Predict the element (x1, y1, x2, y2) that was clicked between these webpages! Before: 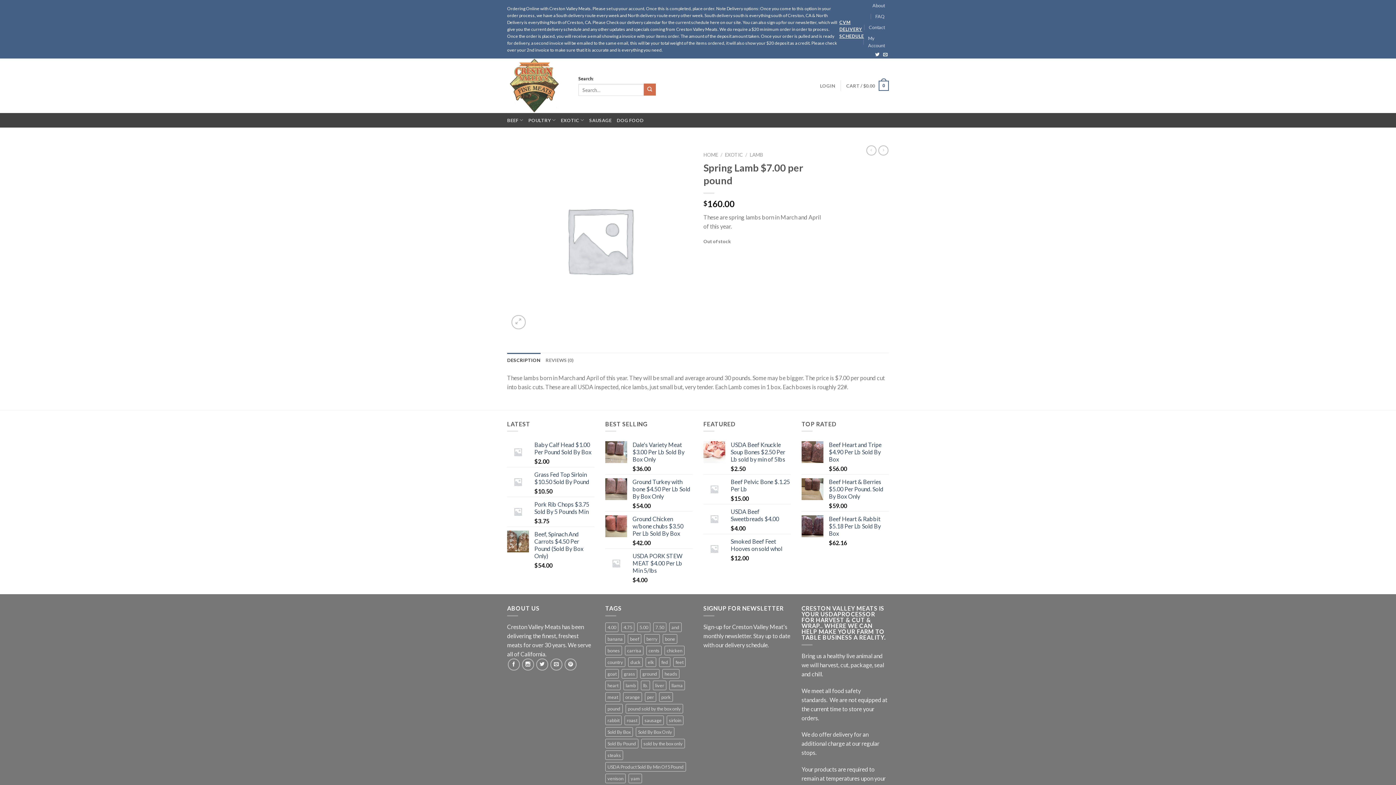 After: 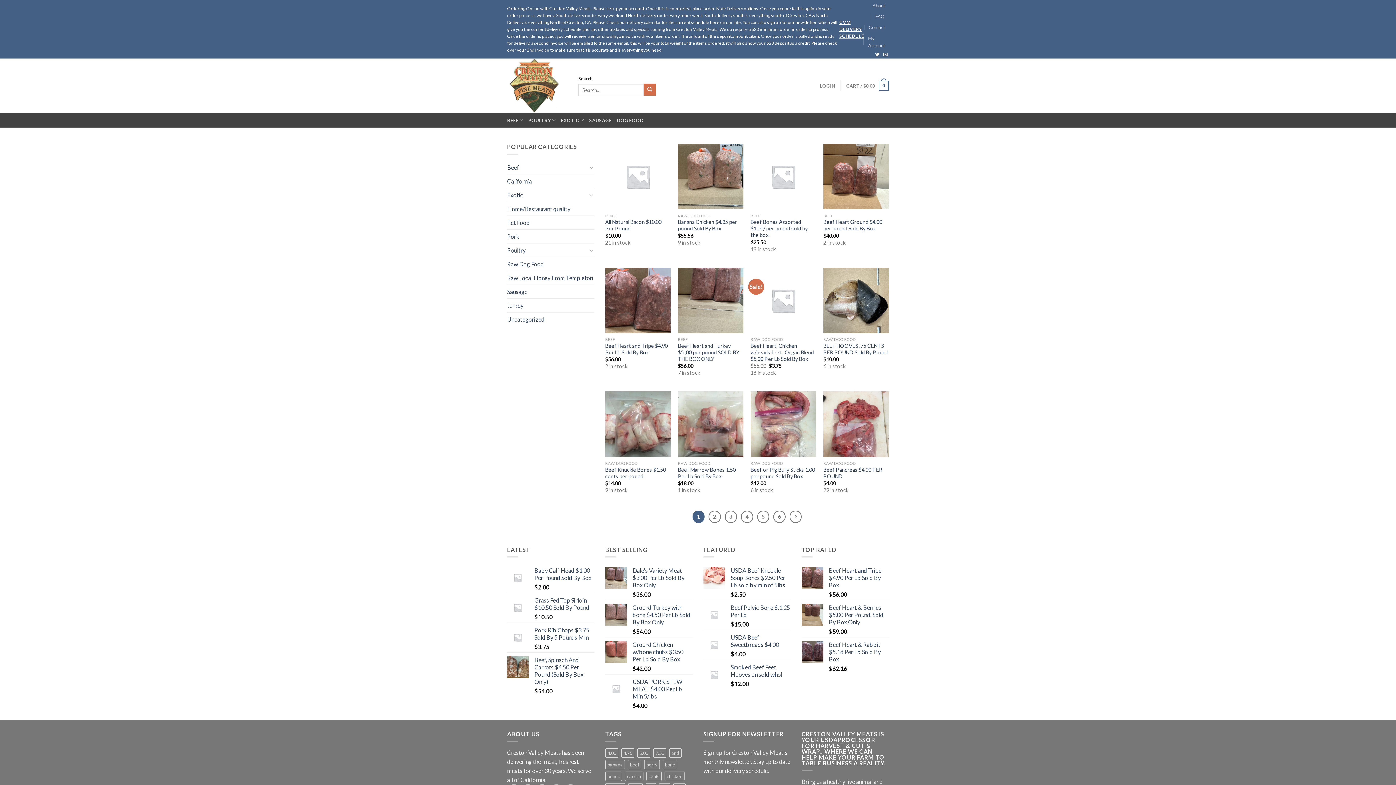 Action: label: per (66 products) bbox: (645, 692, 656, 702)